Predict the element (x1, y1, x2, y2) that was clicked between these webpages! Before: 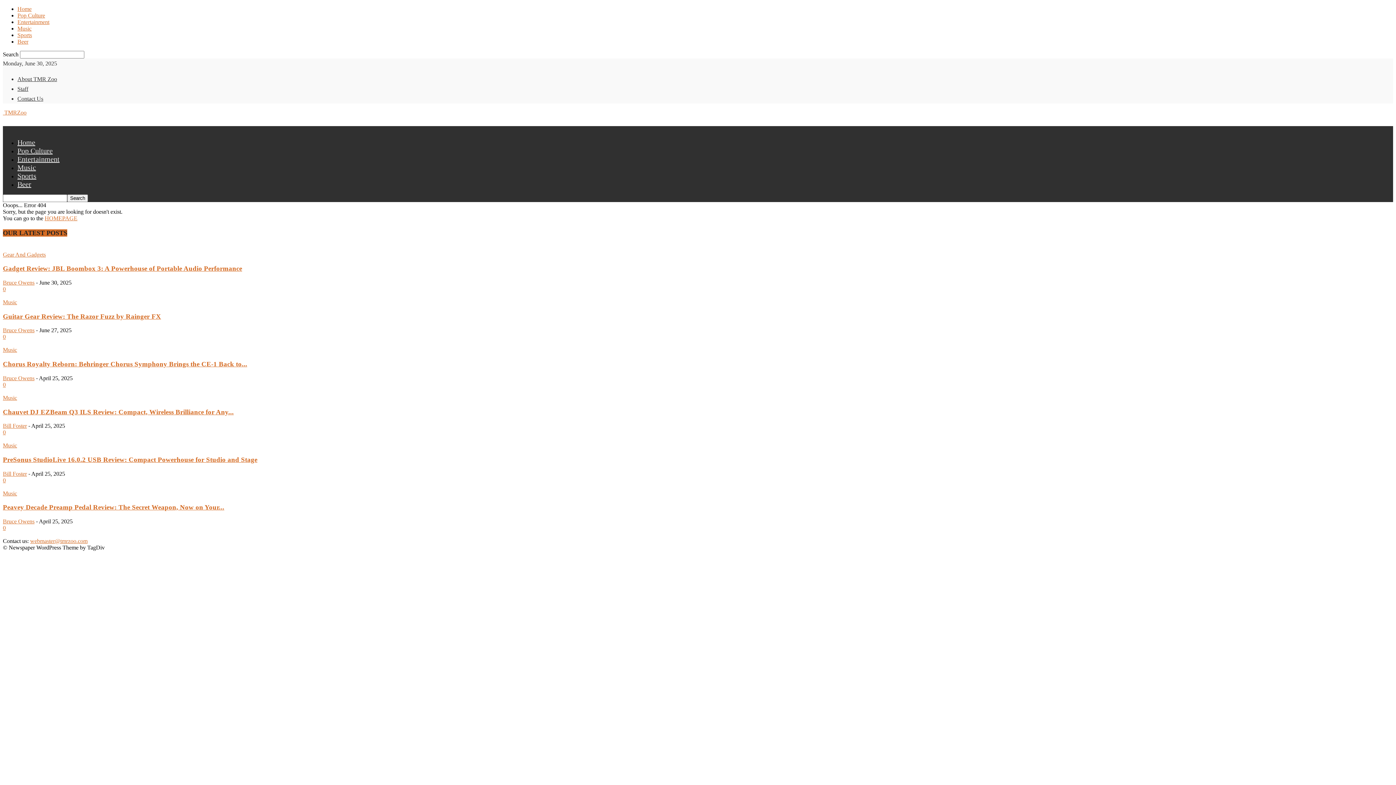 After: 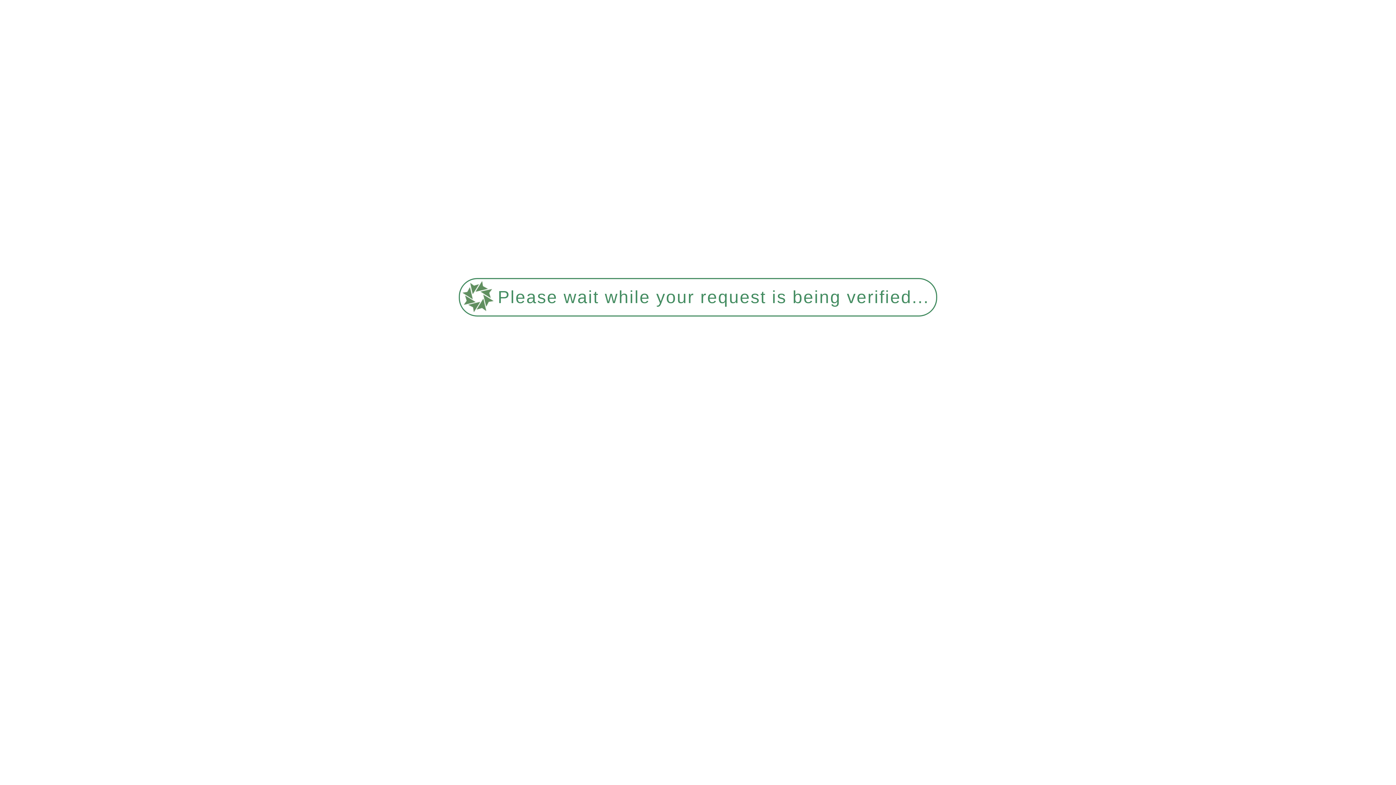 Action: label: Bill Foster bbox: (2, 423, 26, 429)